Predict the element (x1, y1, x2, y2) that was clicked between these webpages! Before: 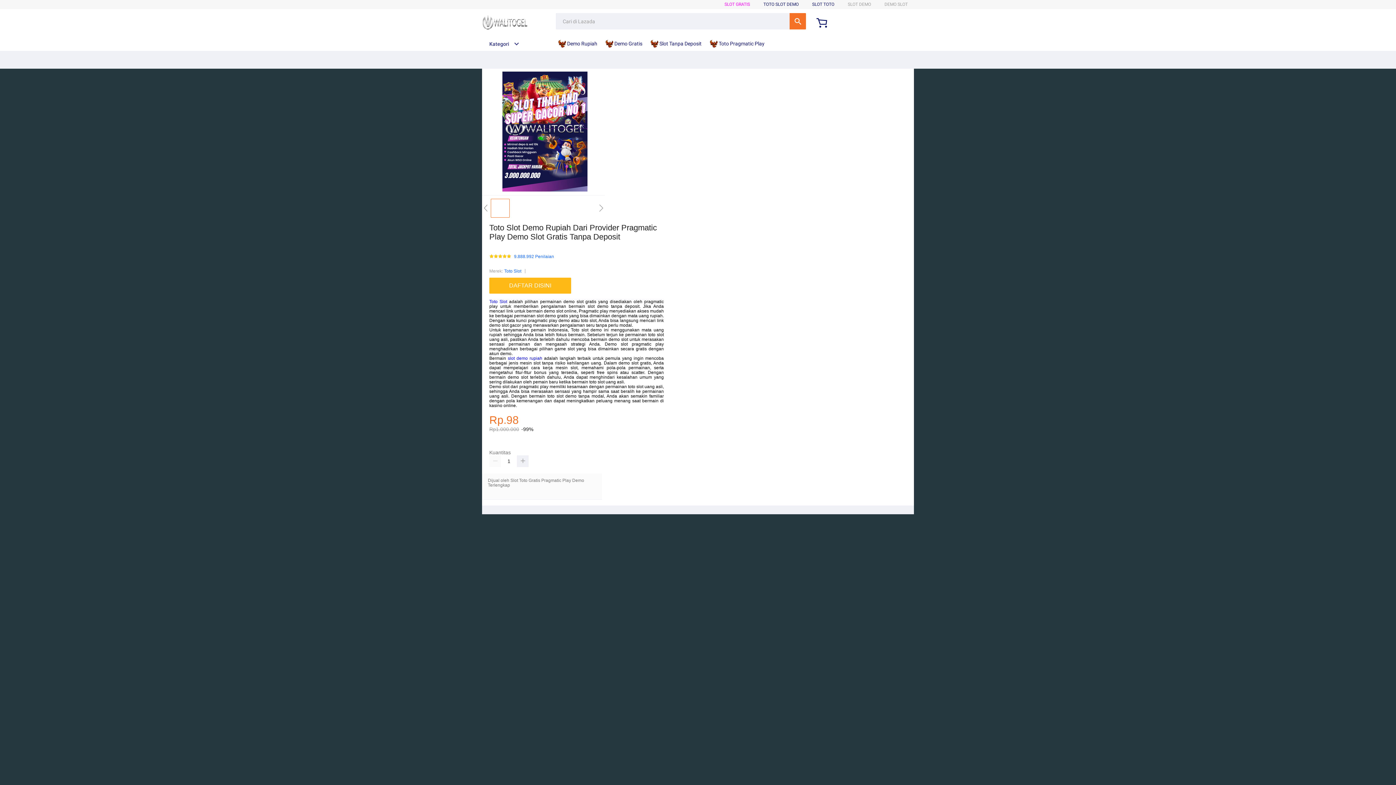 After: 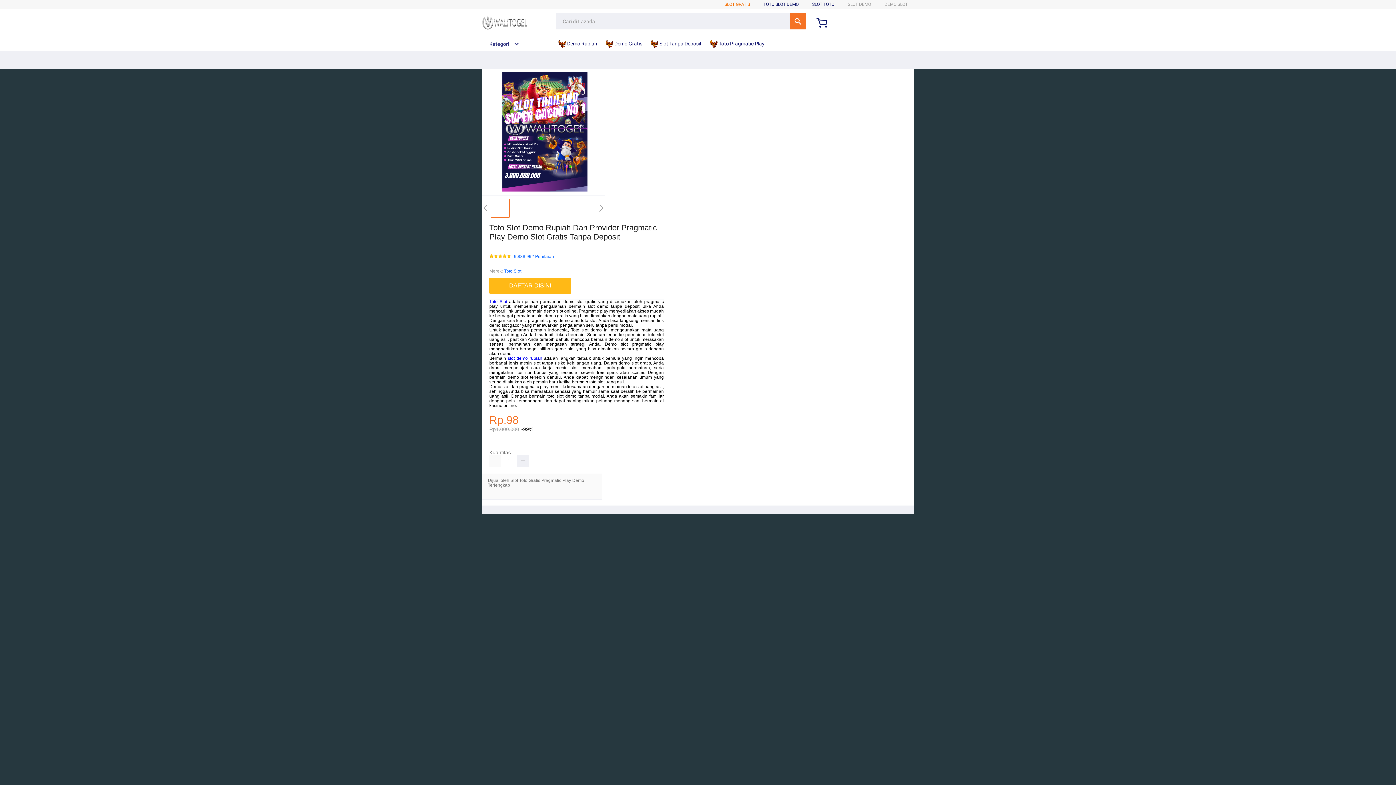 Action: bbox: (724, 1, 750, 6) label: SLOT GRATIS